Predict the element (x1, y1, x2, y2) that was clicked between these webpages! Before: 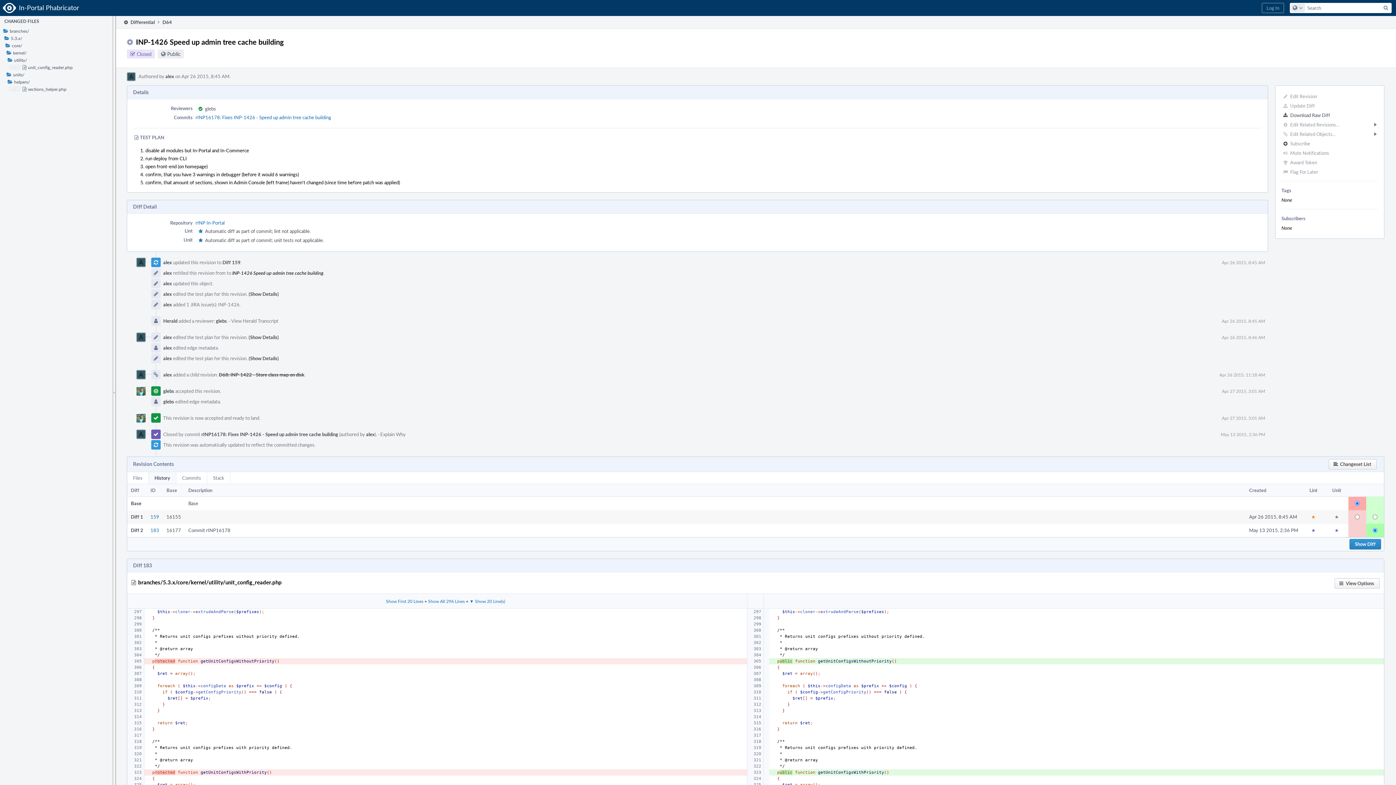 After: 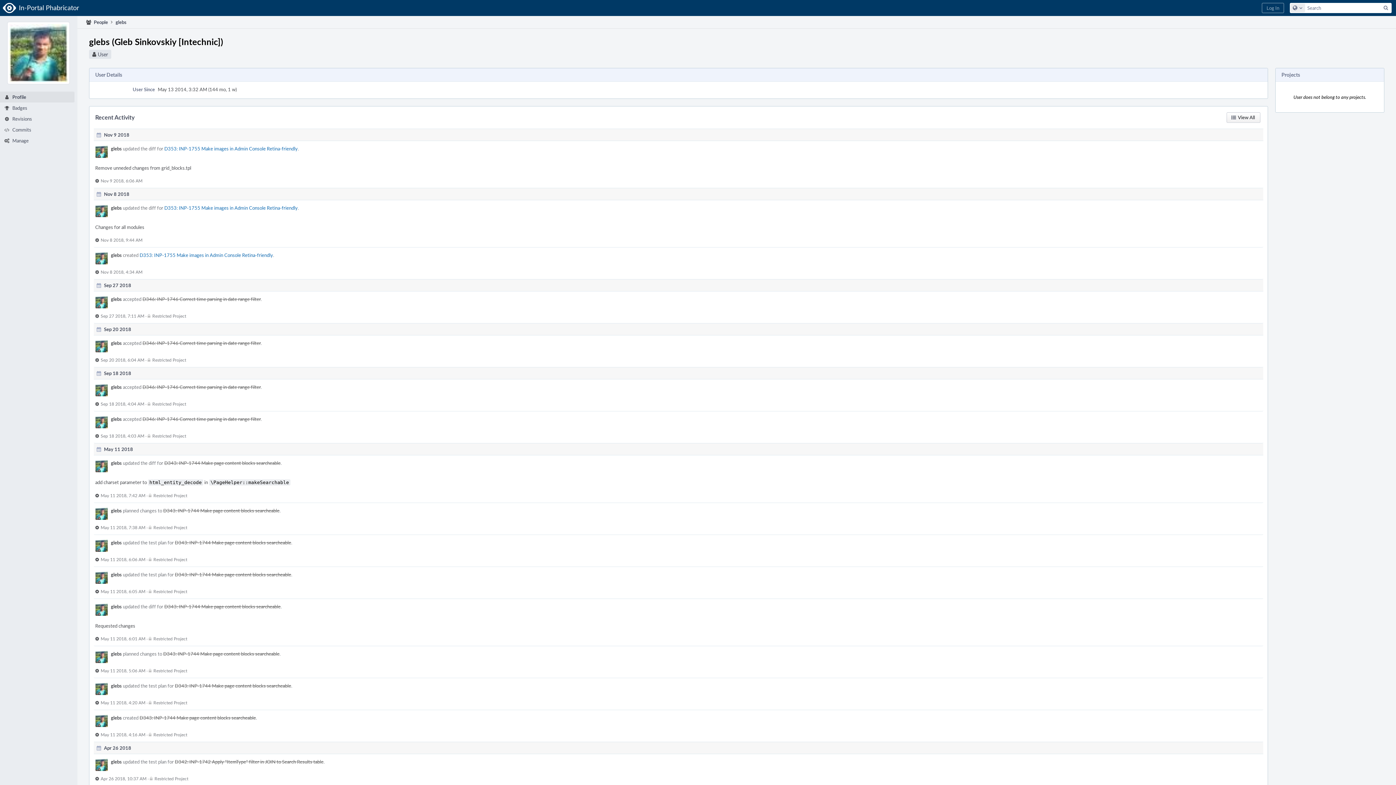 Action: bbox: (136, 386, 145, 396)